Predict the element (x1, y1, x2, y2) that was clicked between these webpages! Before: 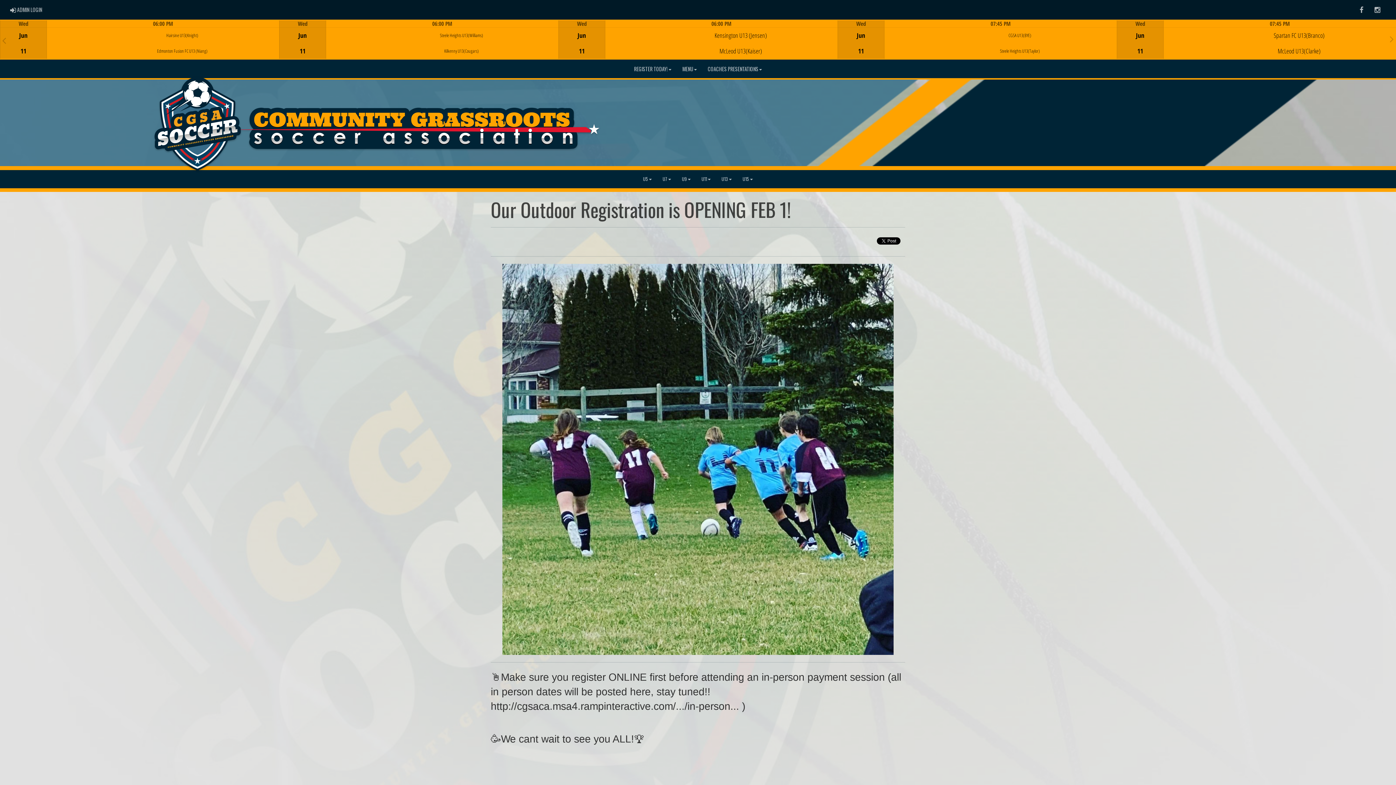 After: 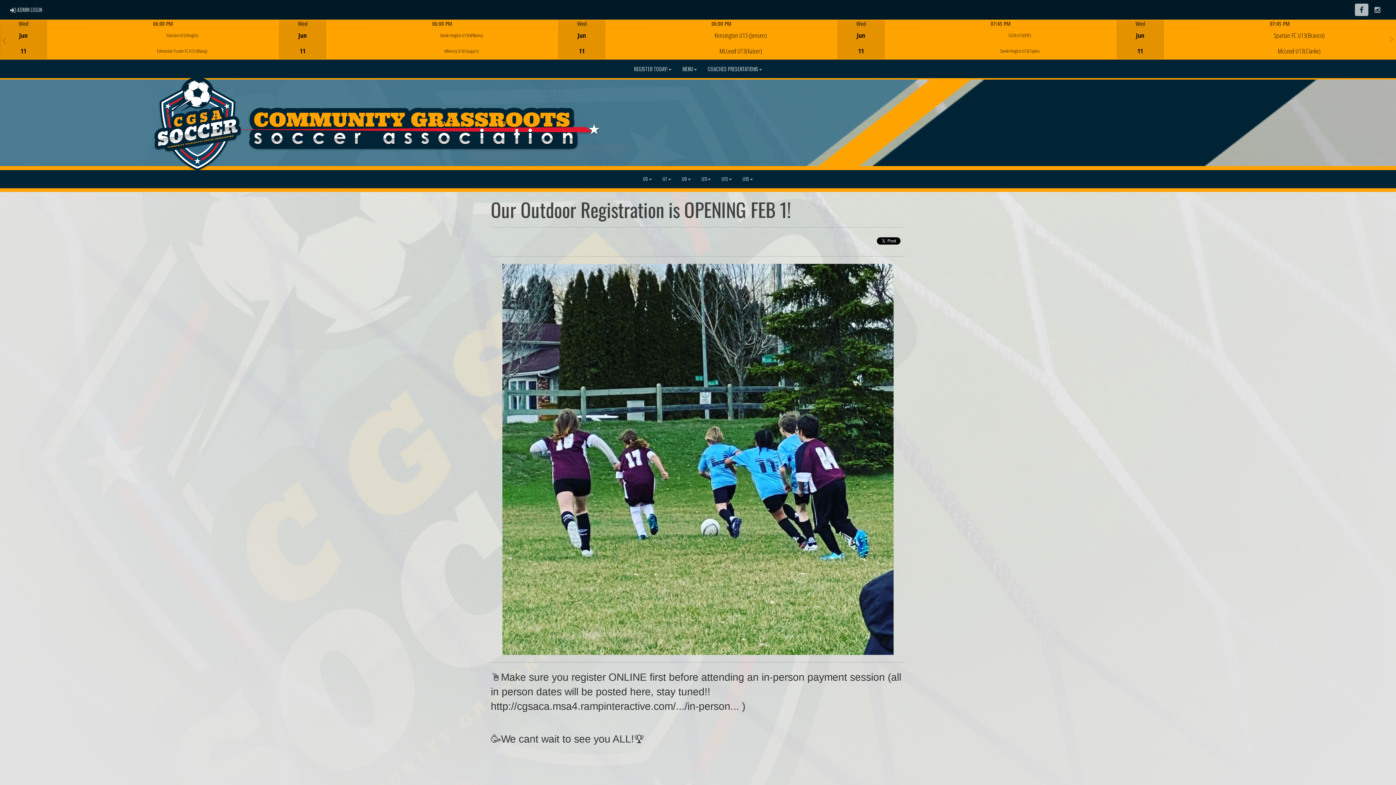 Action: label: Facebook bbox: (1355, 3, 1368, 16)